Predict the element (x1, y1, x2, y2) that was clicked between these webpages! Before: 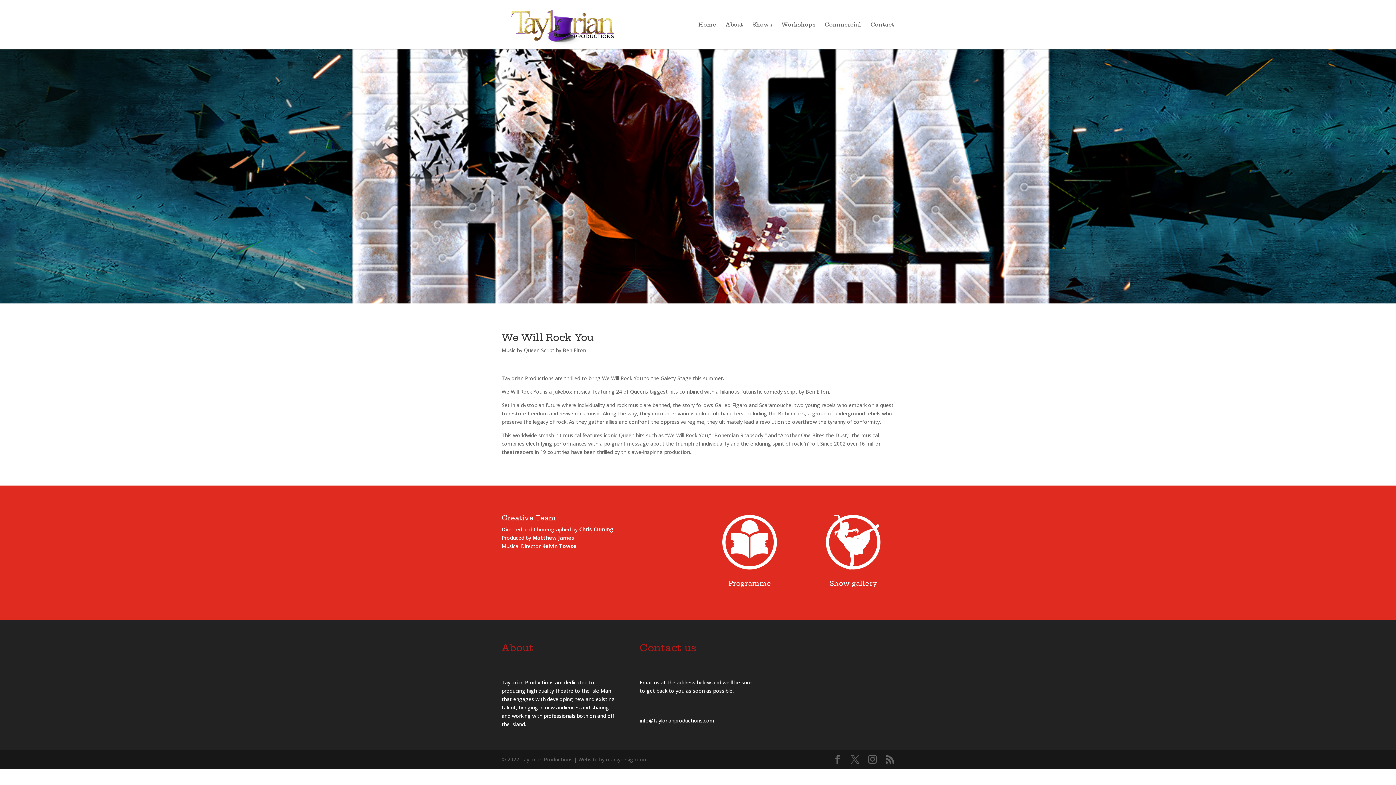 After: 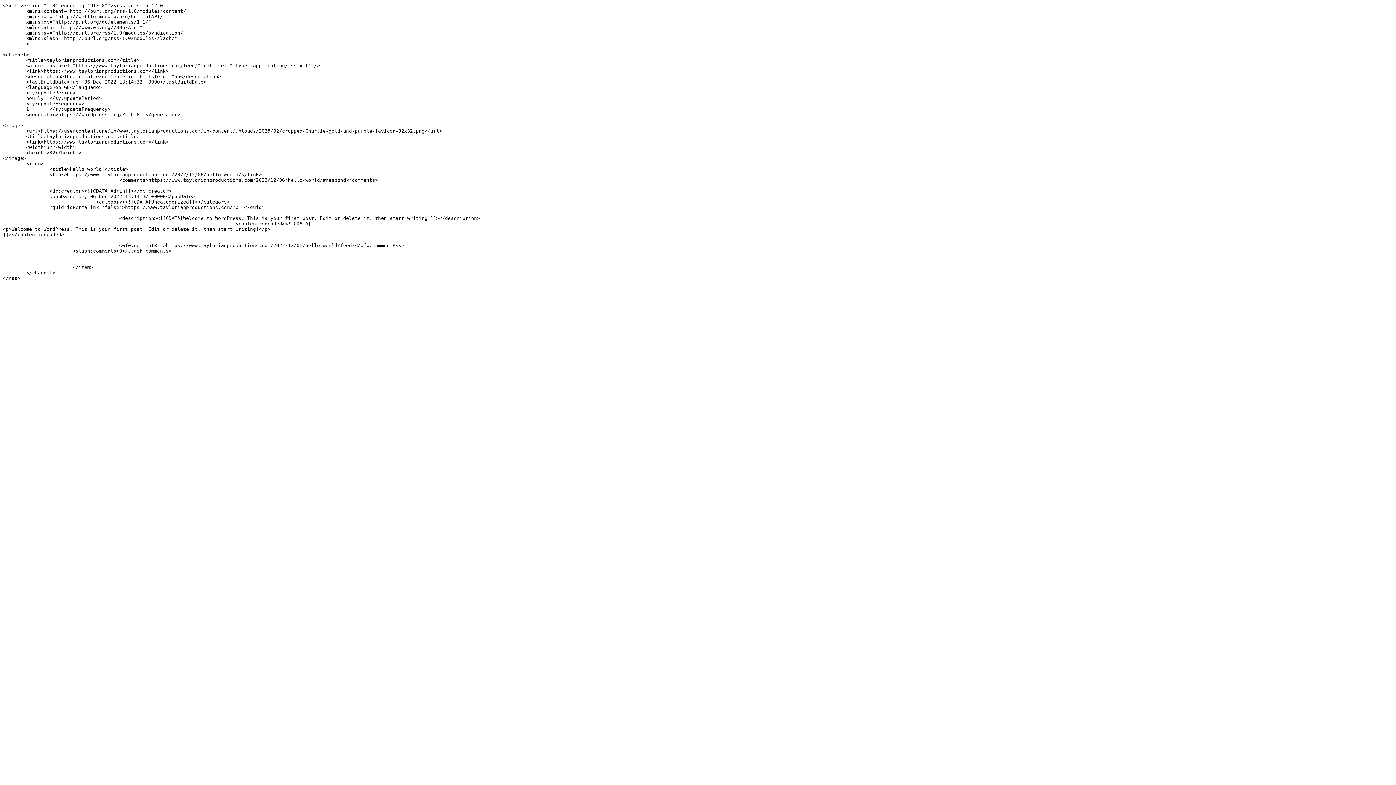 Action: bbox: (885, 755, 894, 764)